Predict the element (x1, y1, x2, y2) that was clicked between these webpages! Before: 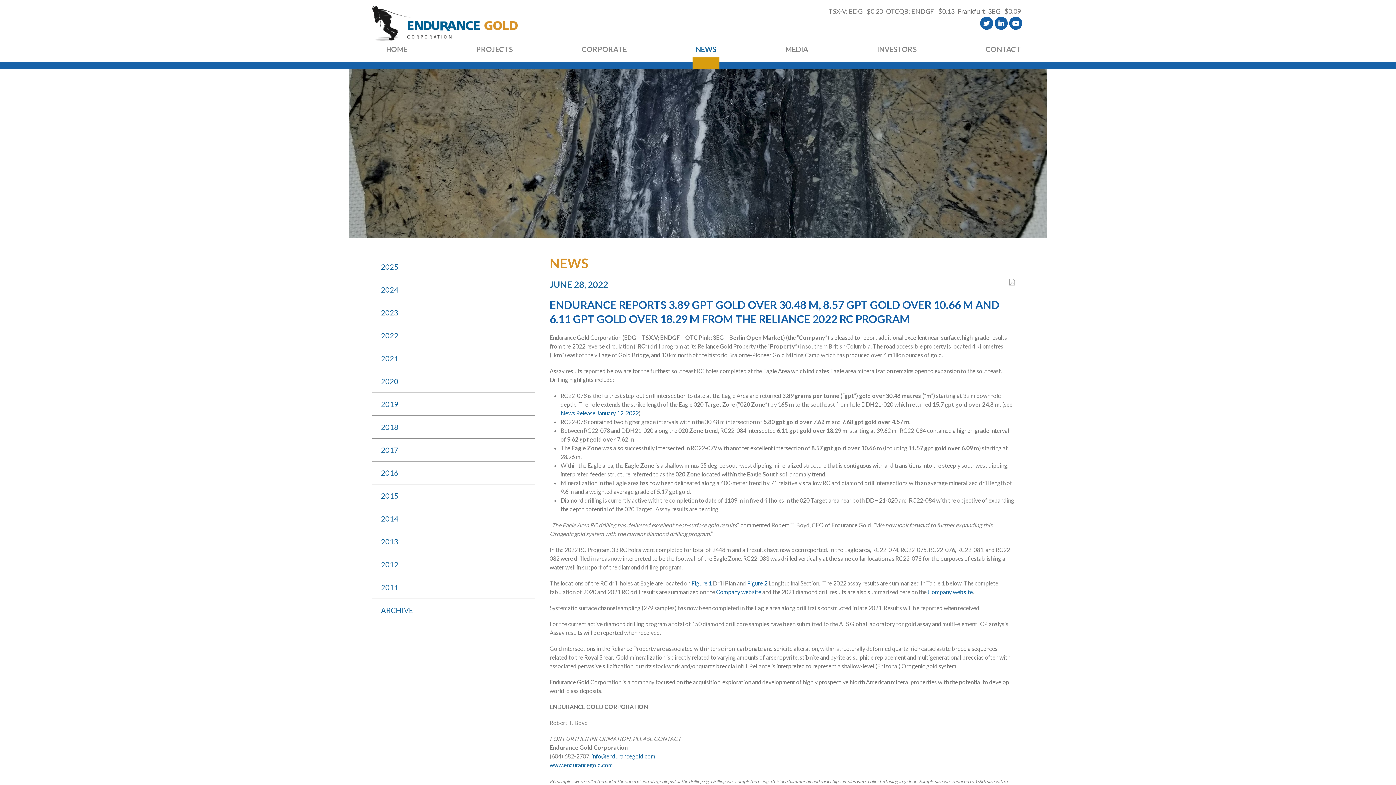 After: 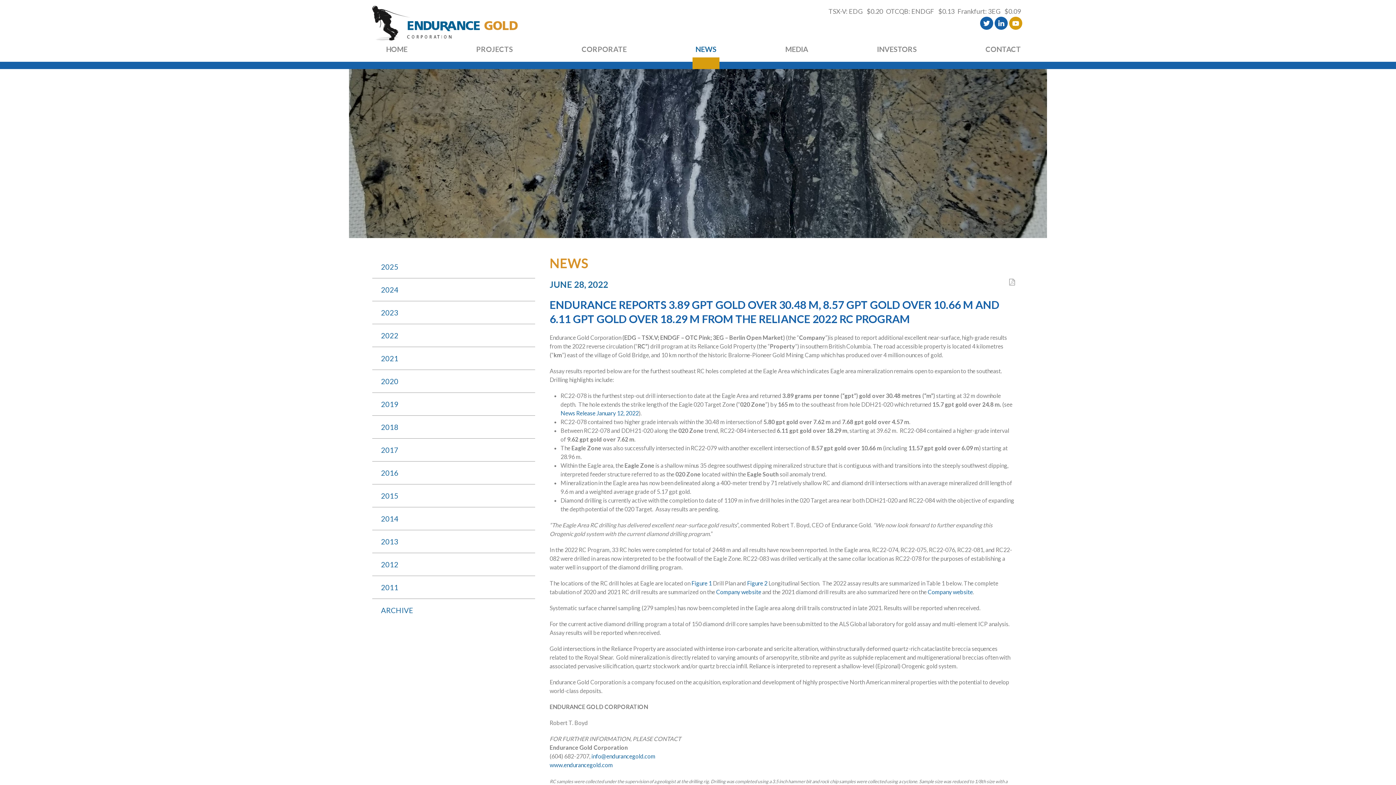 Action: bbox: (1009, 16, 1022, 29)